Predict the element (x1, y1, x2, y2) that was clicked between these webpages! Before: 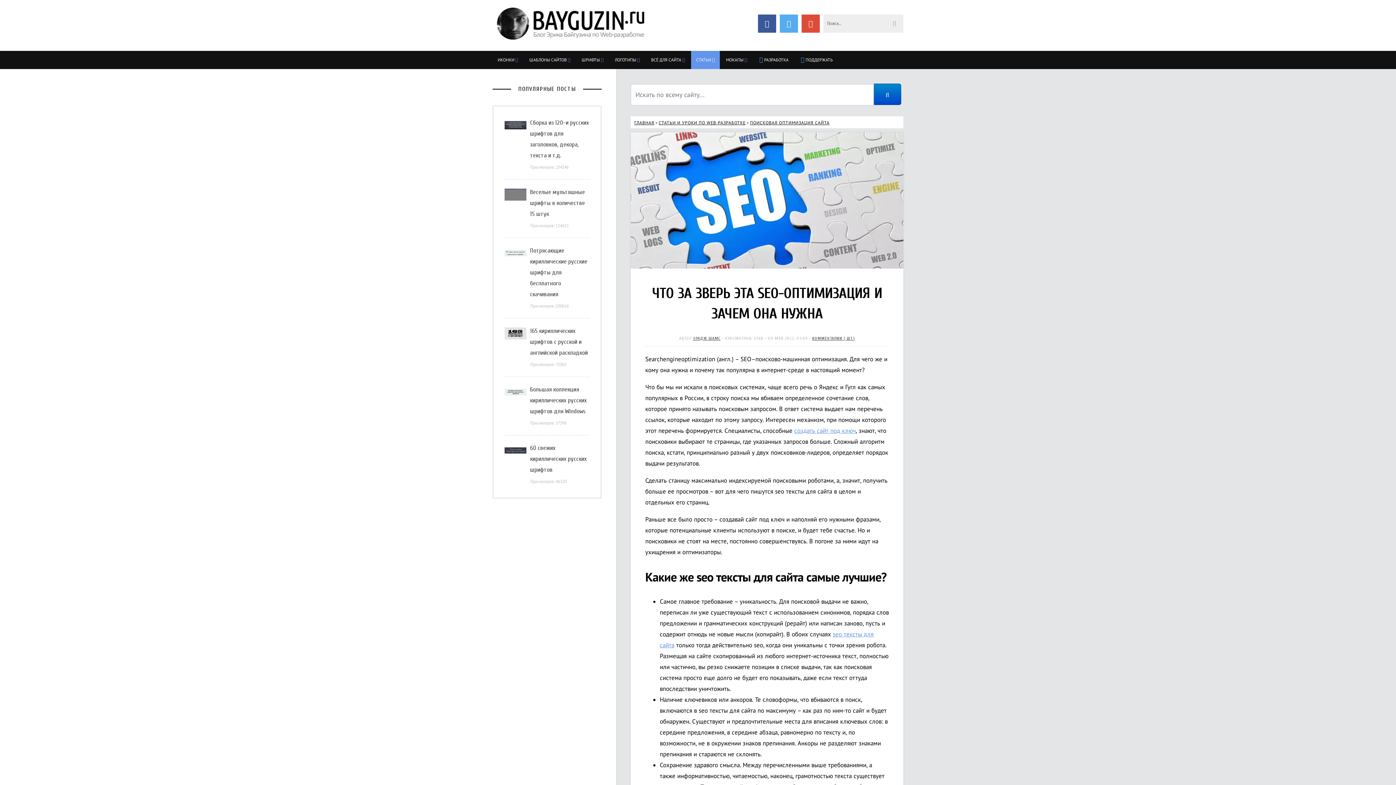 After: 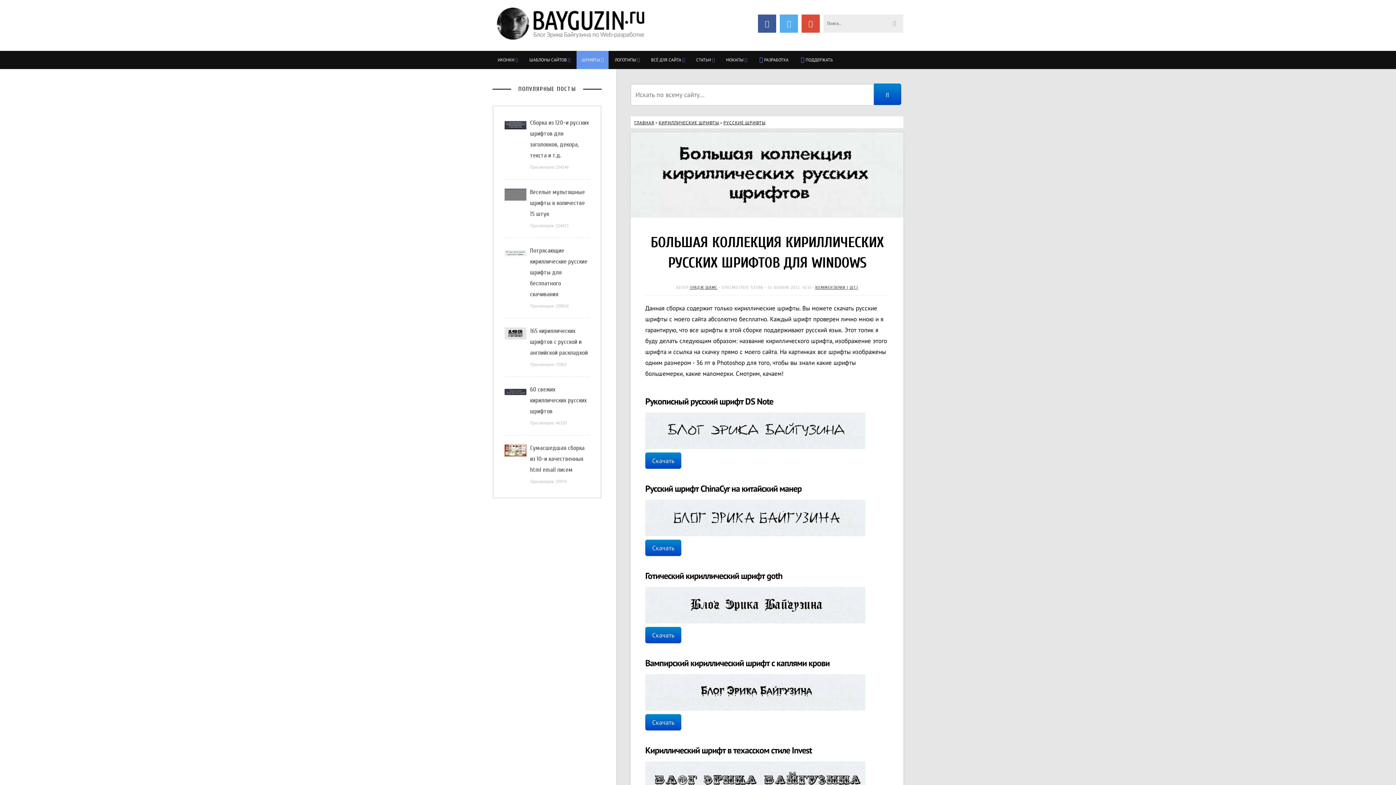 Action: bbox: (504, 386, 526, 397)